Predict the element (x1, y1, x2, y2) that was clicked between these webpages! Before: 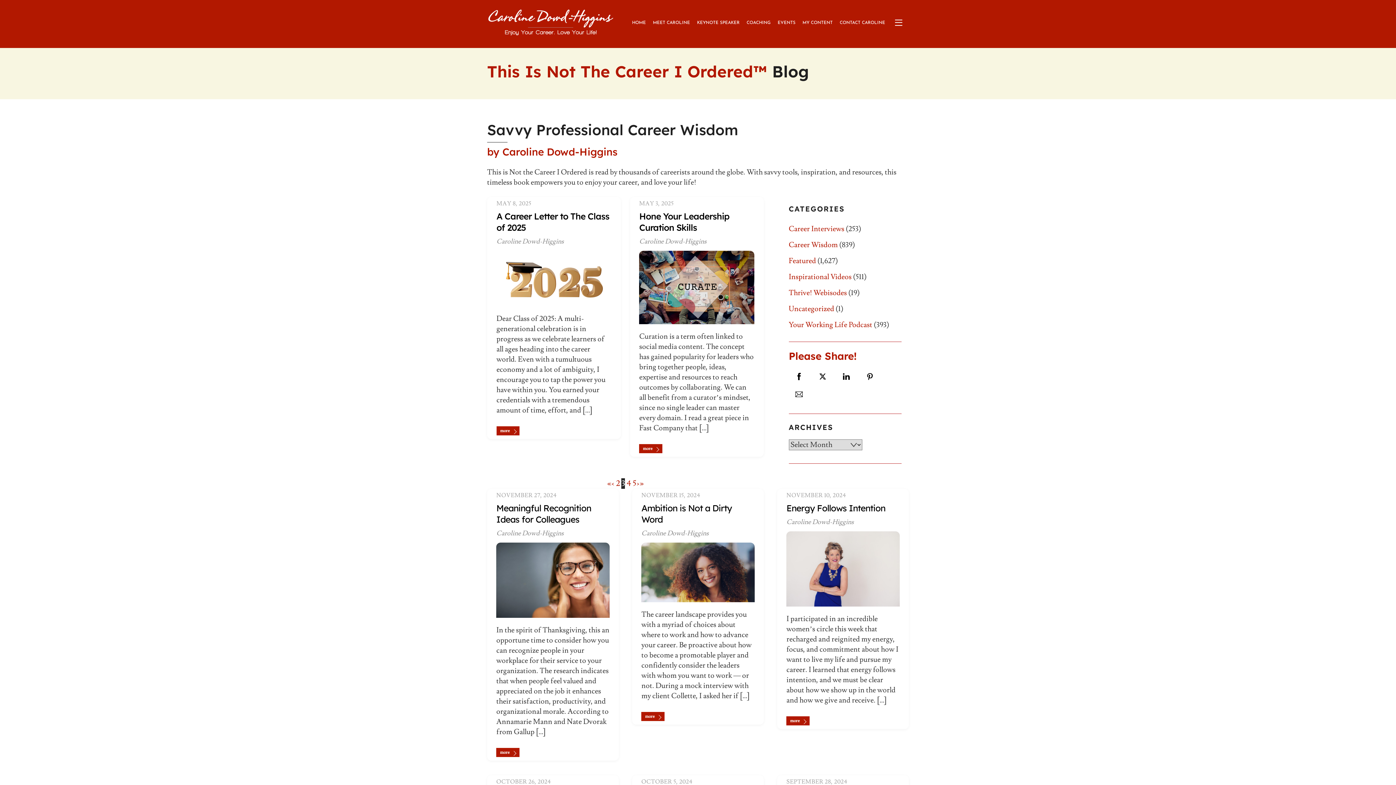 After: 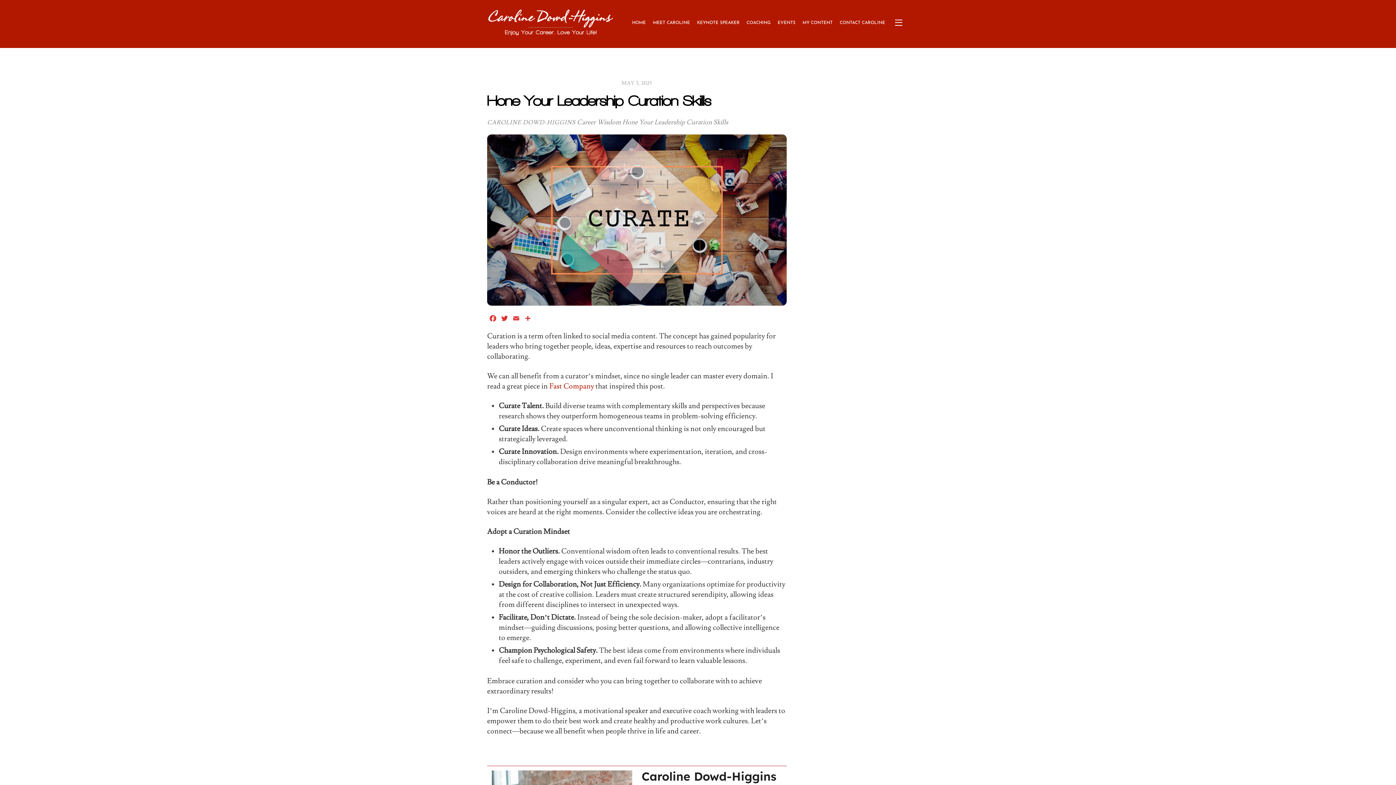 Action: bbox: (639, 211, 729, 233) label: Hone Your Leadership Curation Skills